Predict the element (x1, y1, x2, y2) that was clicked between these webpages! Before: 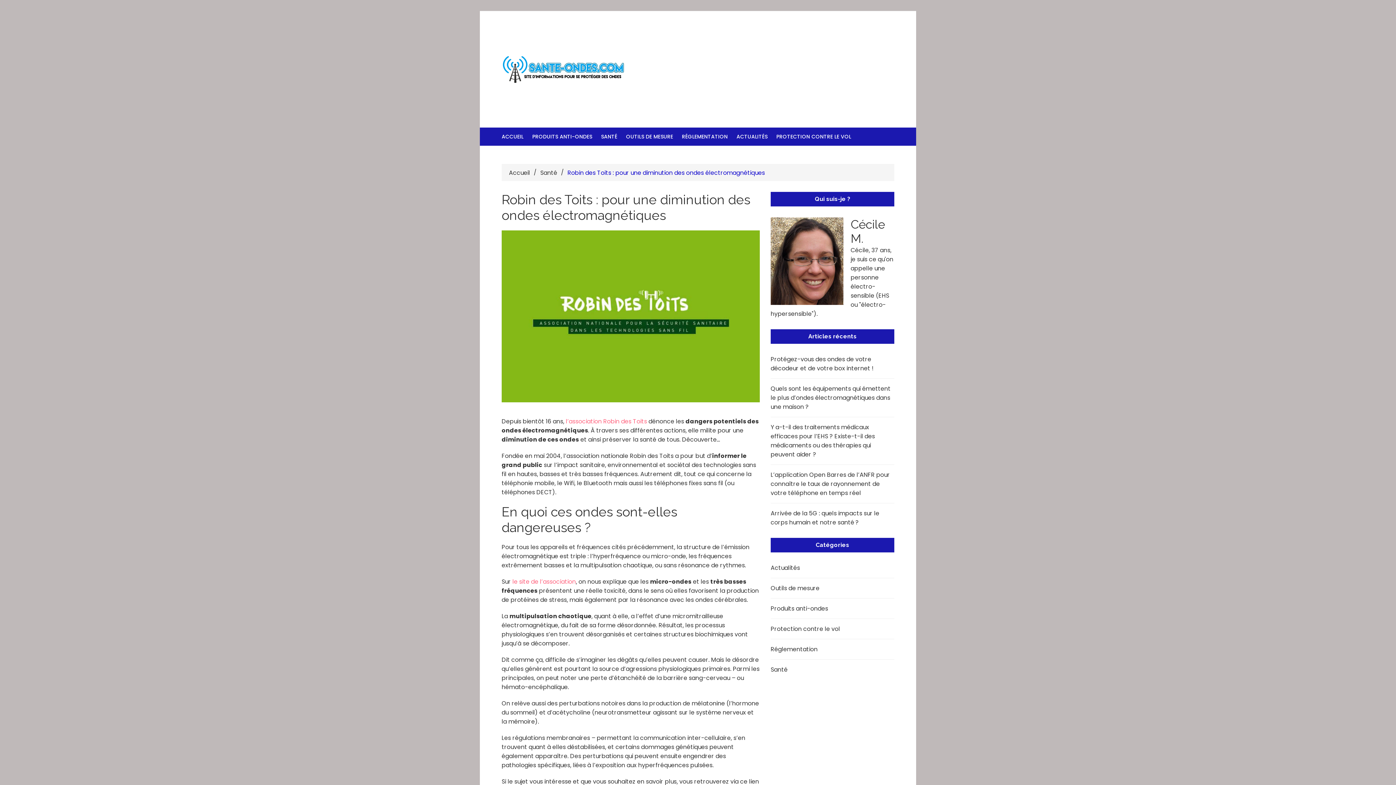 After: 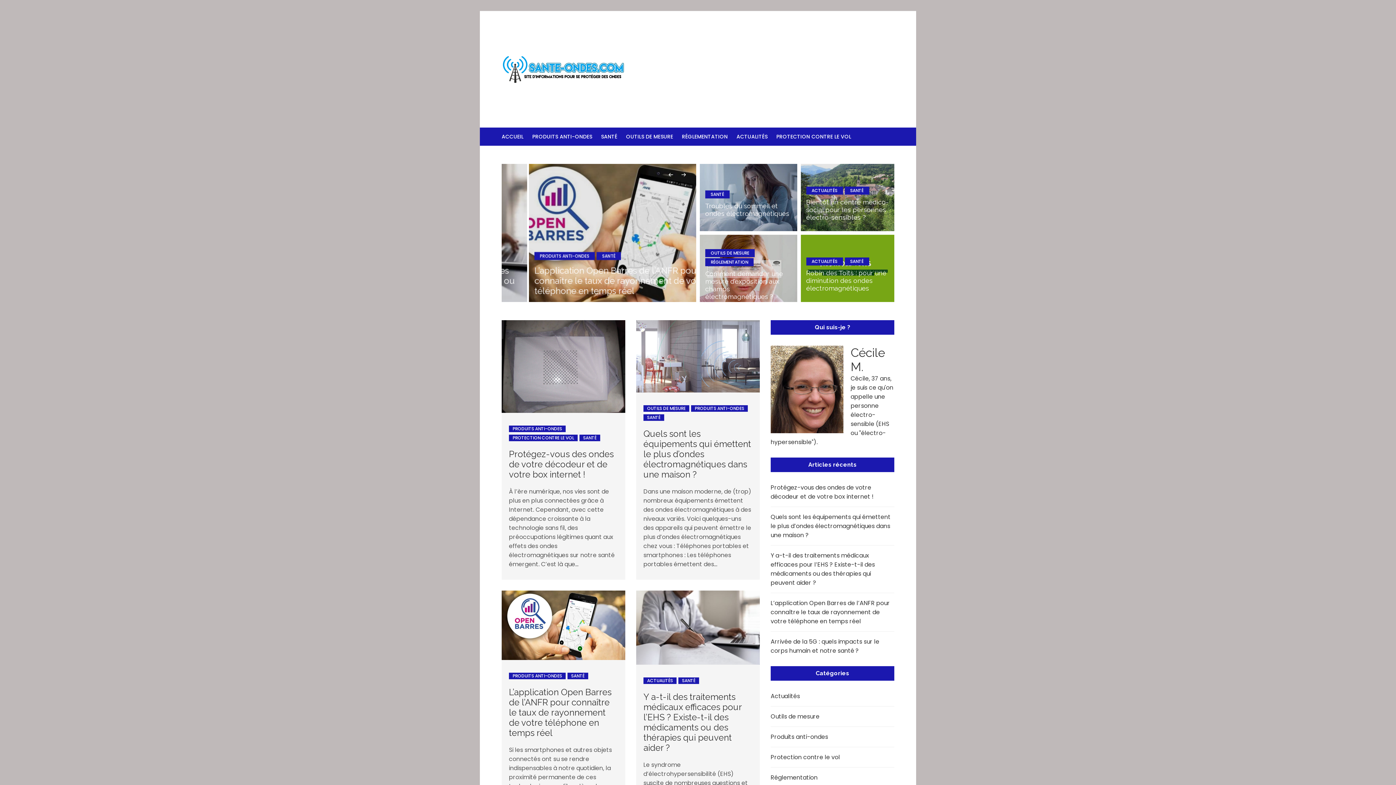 Action: bbox: (501, 56, 625, 82)